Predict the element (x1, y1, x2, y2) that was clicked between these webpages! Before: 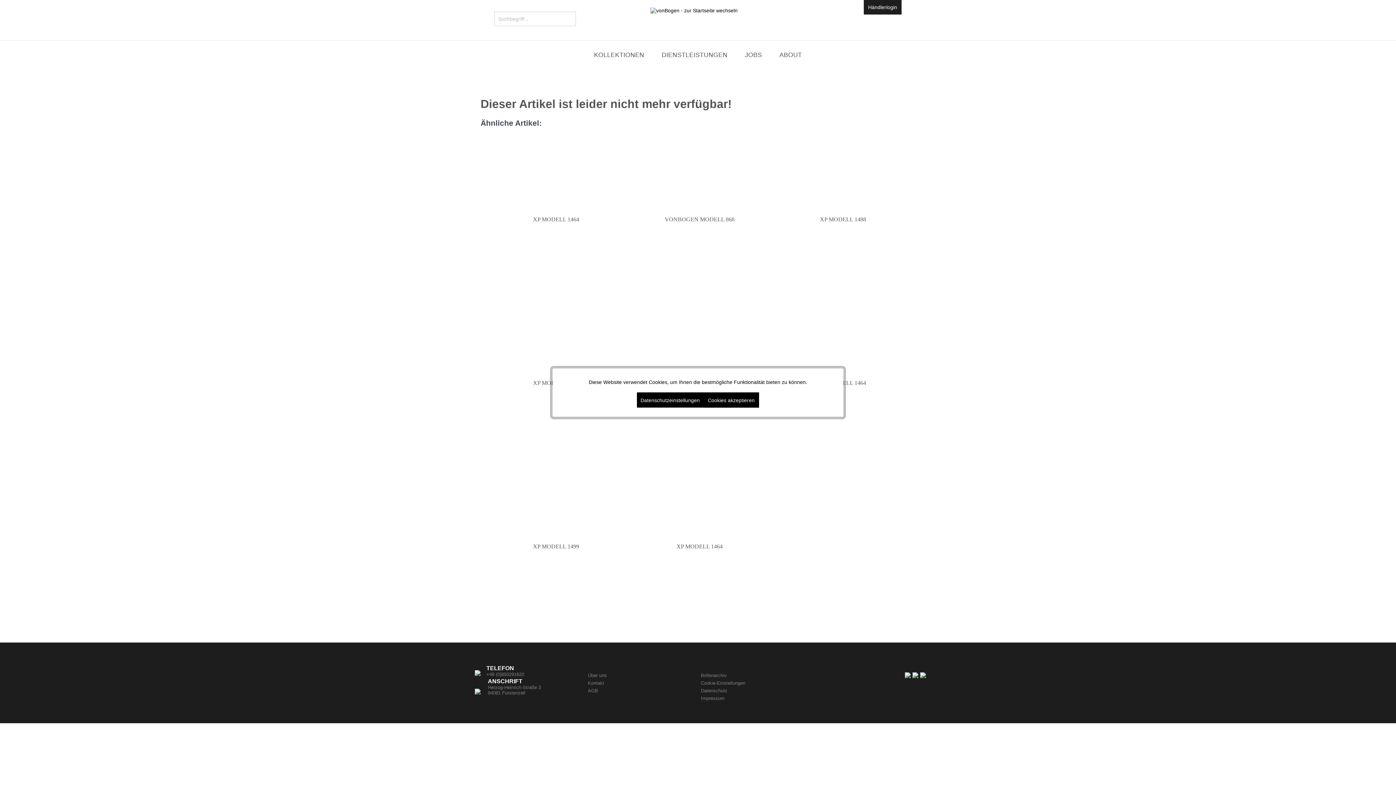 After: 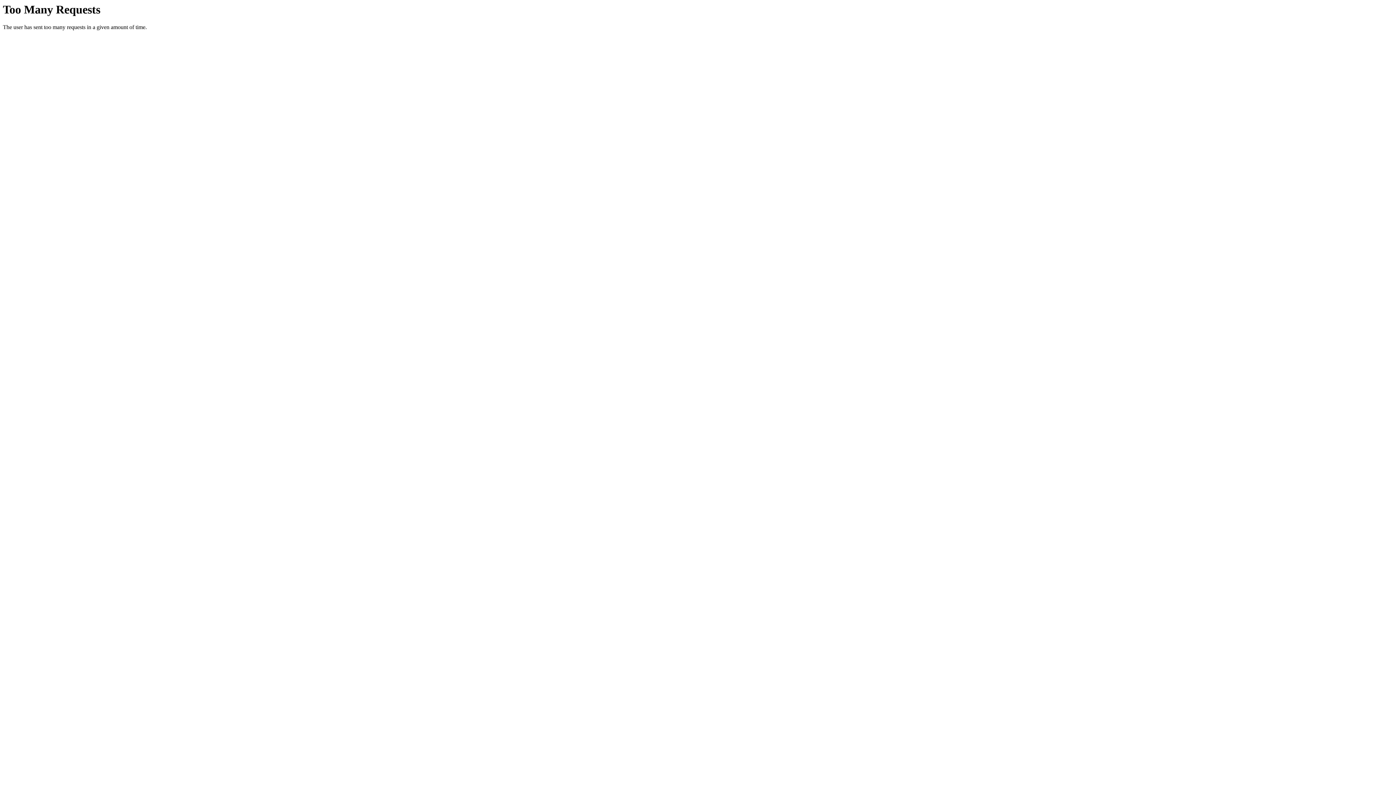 Action: bbox: (638, 146, 760, 215)